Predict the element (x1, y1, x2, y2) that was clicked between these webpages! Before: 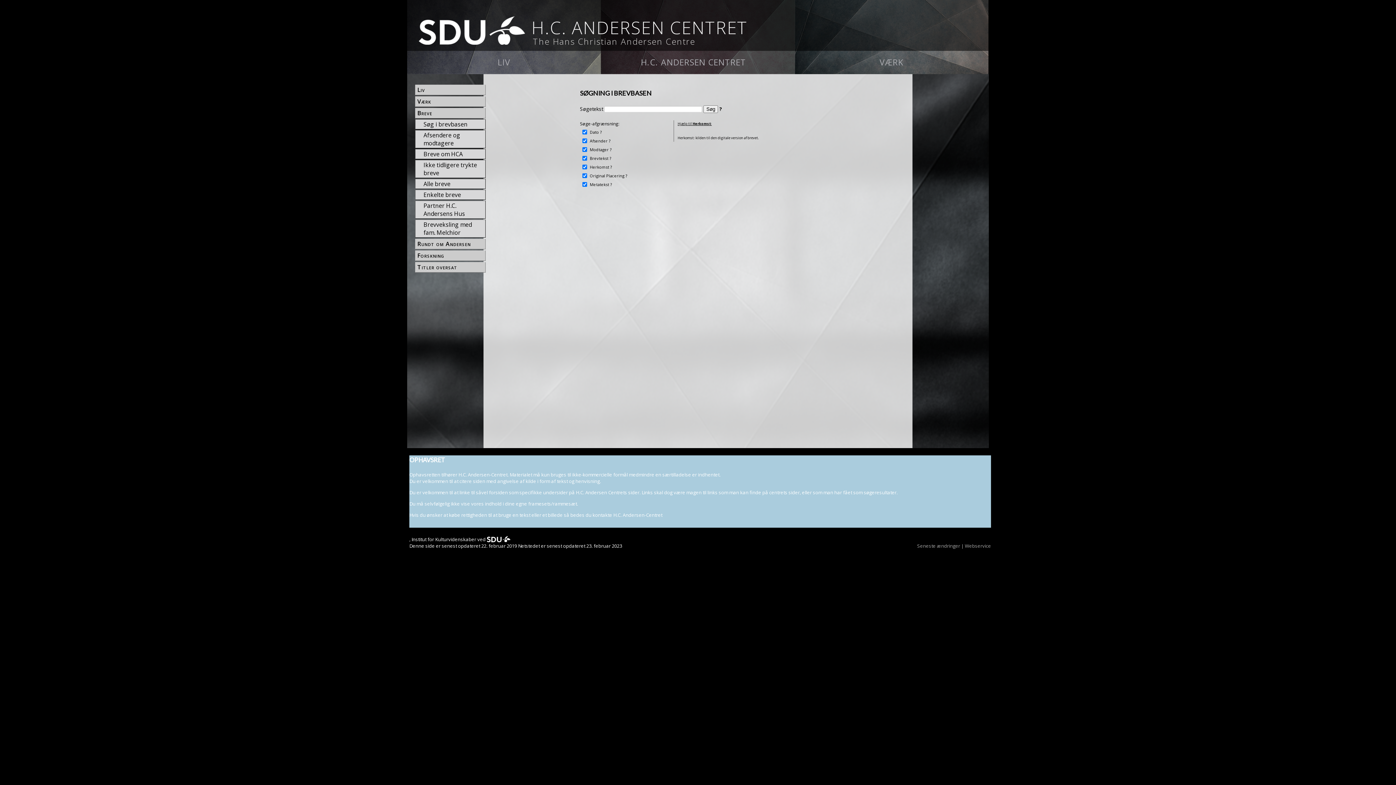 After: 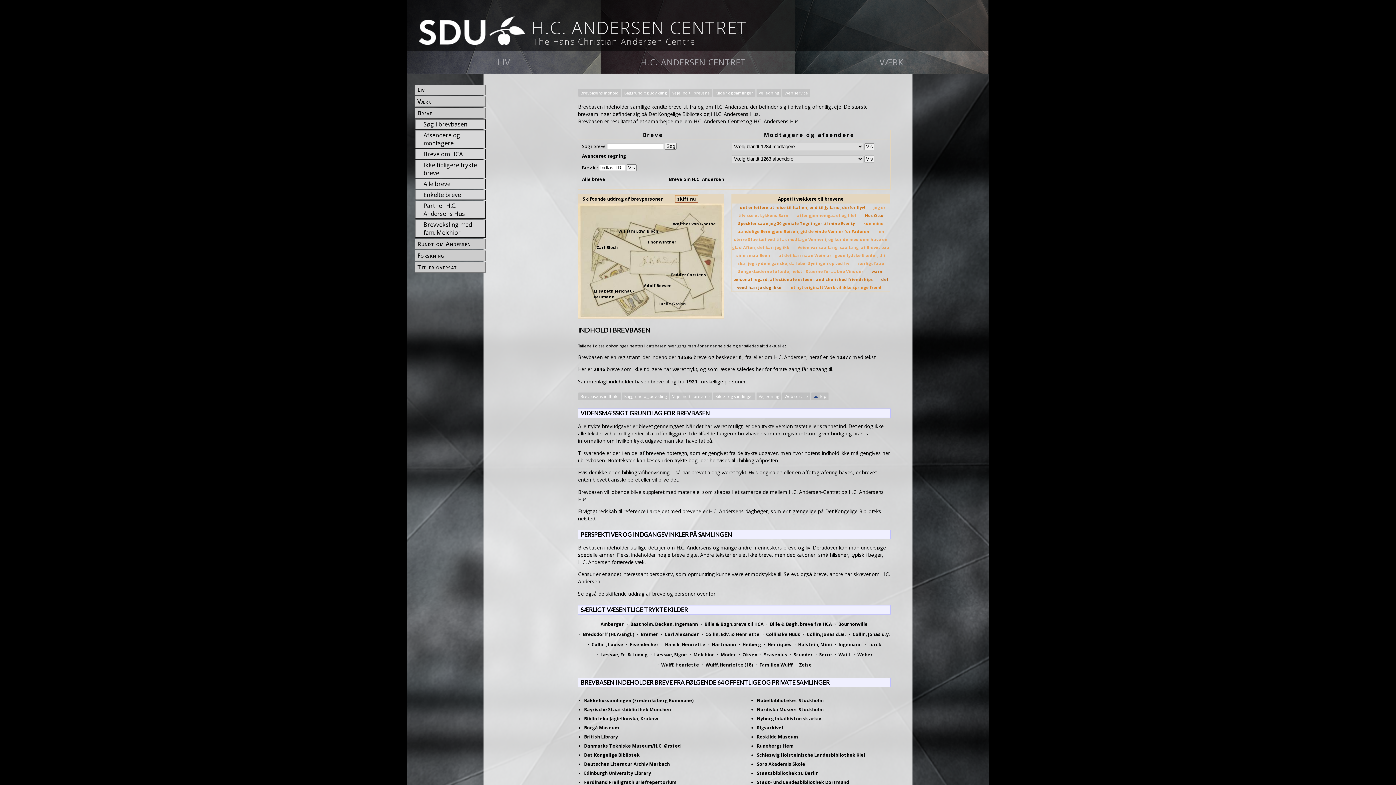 Action: label: Breve bbox: (416, 105, 485, 113)